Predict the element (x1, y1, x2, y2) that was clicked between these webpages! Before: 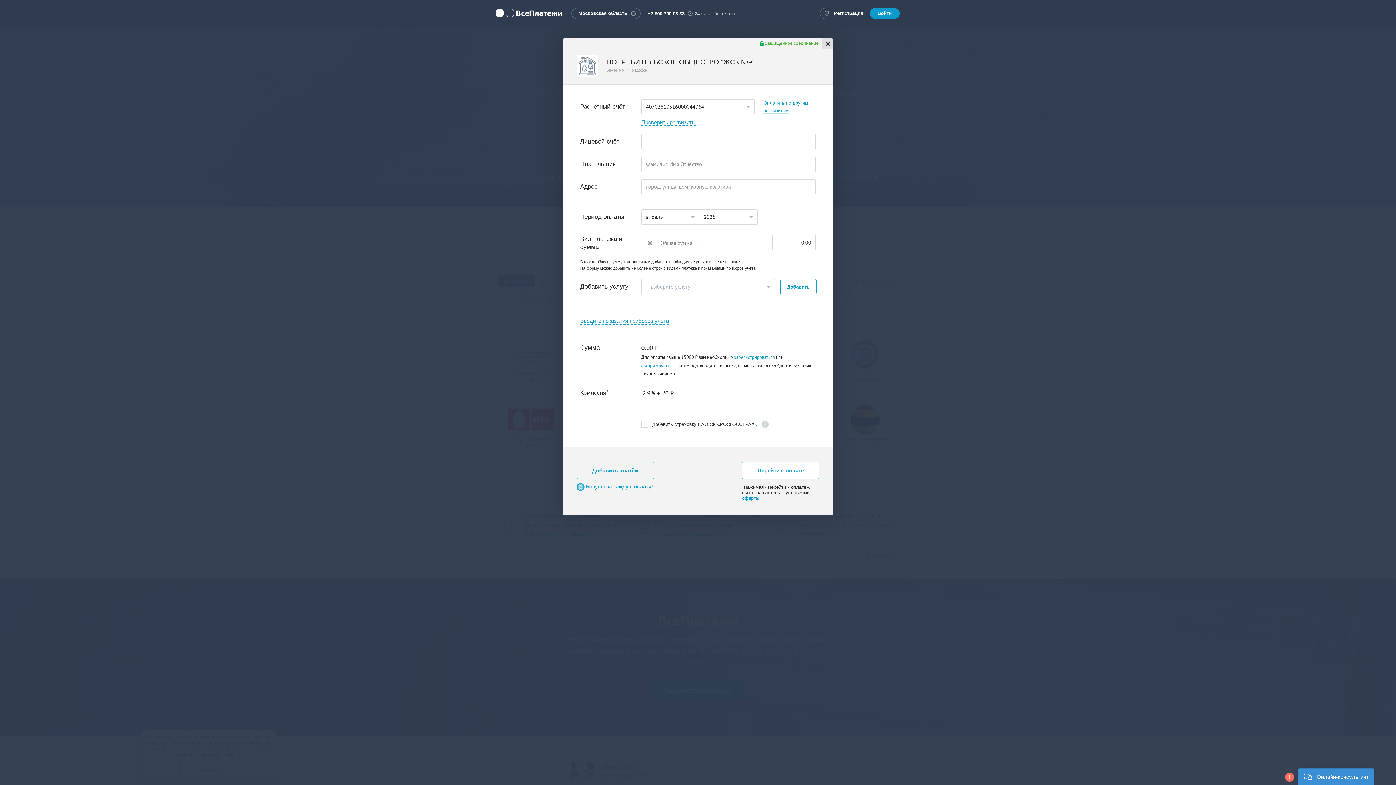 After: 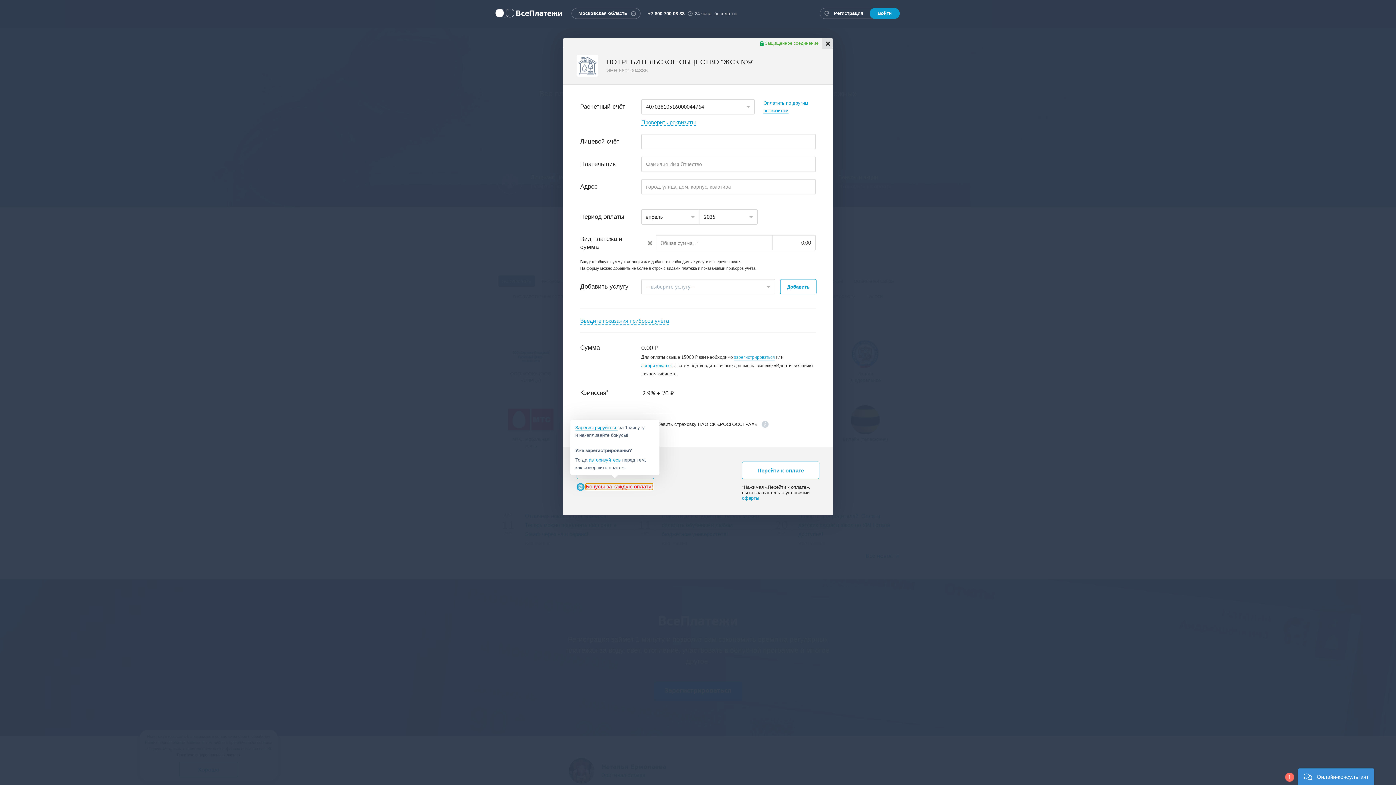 Action: label: Бонусы за каждую оплату! bbox: (585, 131, 653, 141)